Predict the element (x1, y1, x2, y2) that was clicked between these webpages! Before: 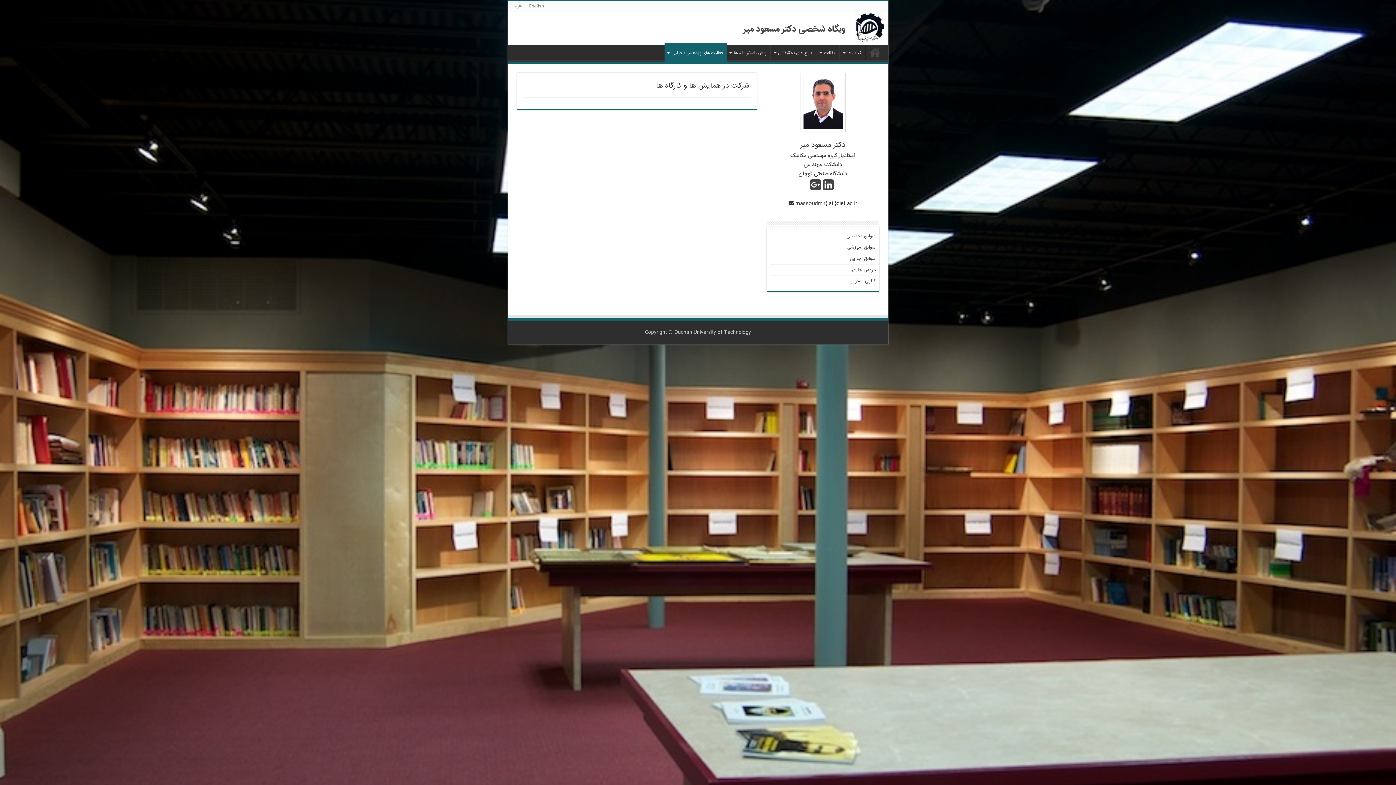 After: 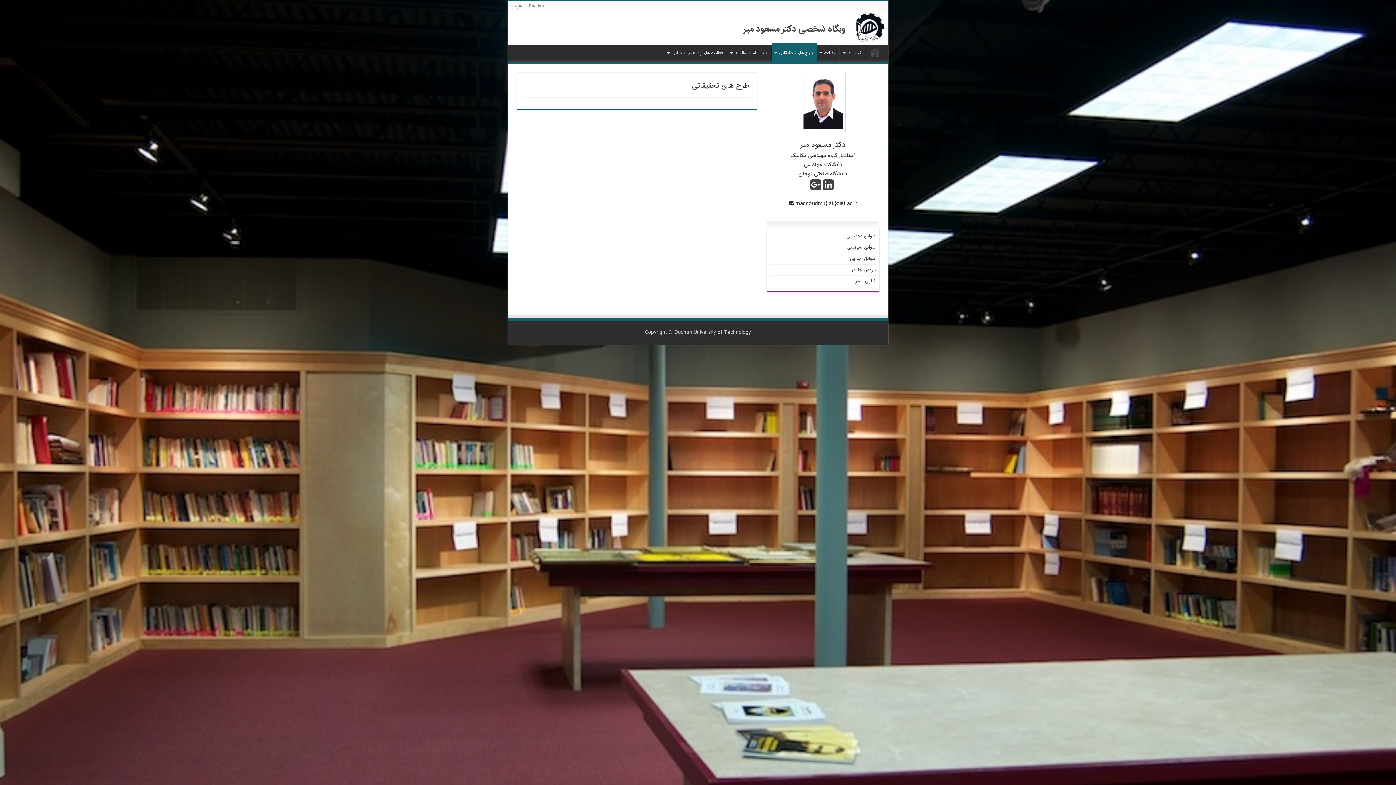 Action: bbox: (771, 44, 816, 60) label: طرح های تحقیقاتی